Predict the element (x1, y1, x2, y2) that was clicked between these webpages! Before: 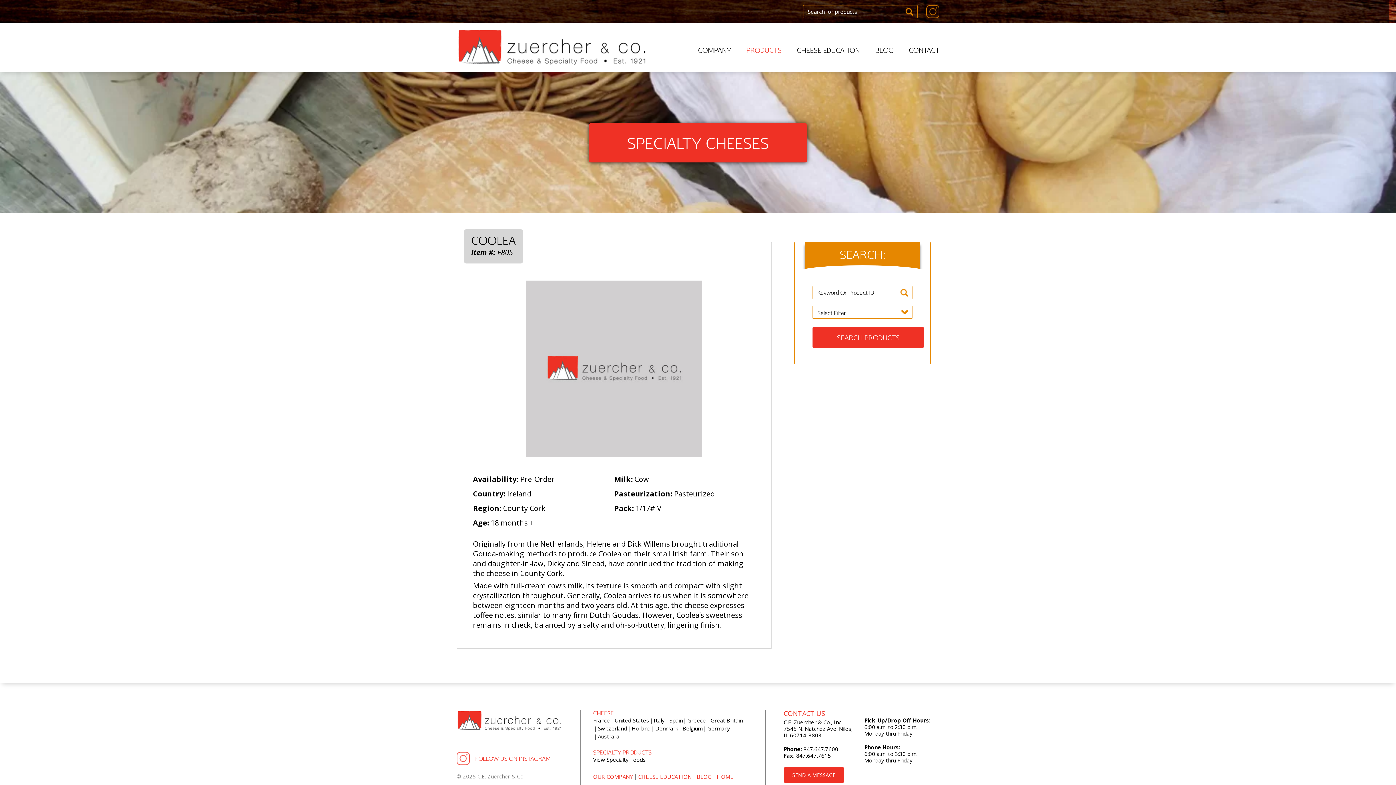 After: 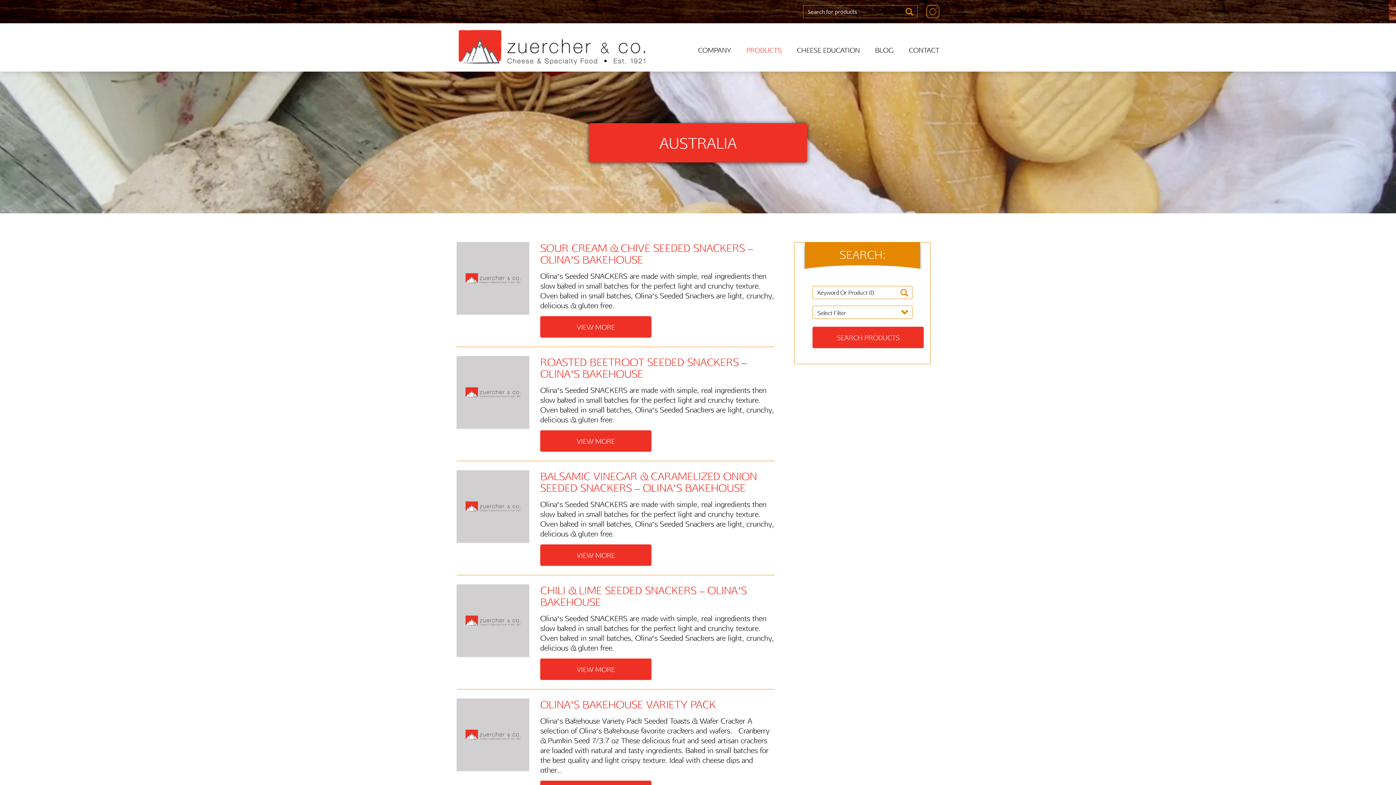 Action: bbox: (598, 733, 619, 740) label: Australia